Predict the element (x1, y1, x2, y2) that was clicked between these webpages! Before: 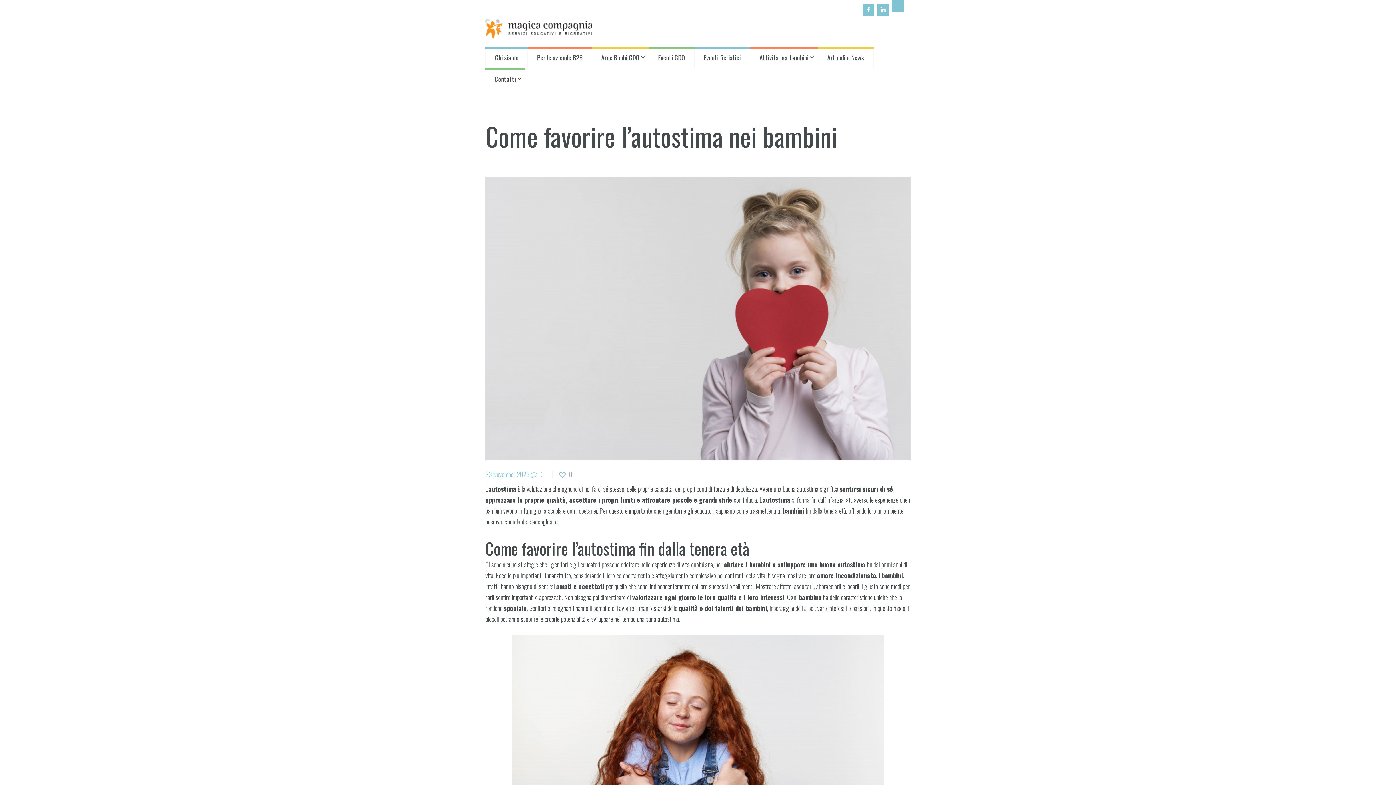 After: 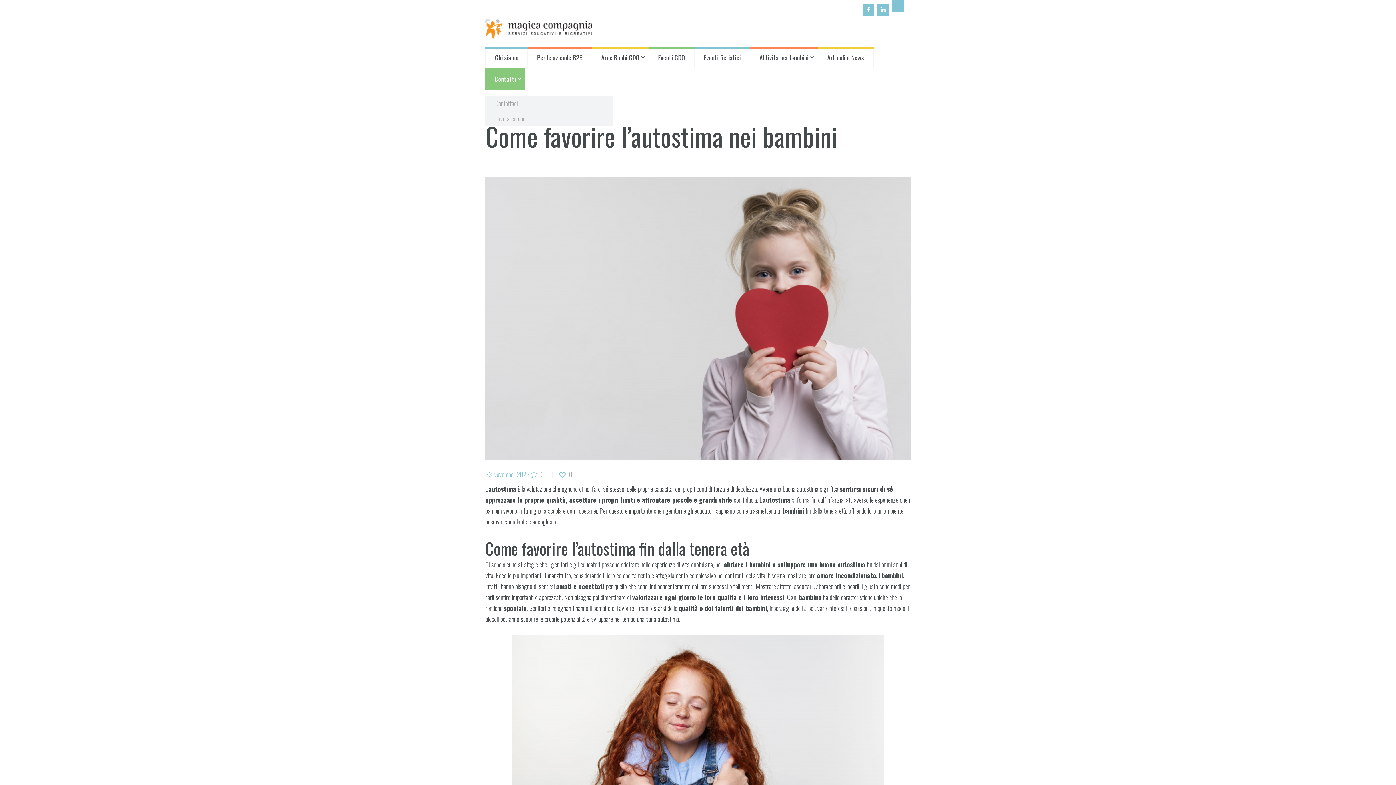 Action: label: Contatti bbox: (485, 68, 525, 89)